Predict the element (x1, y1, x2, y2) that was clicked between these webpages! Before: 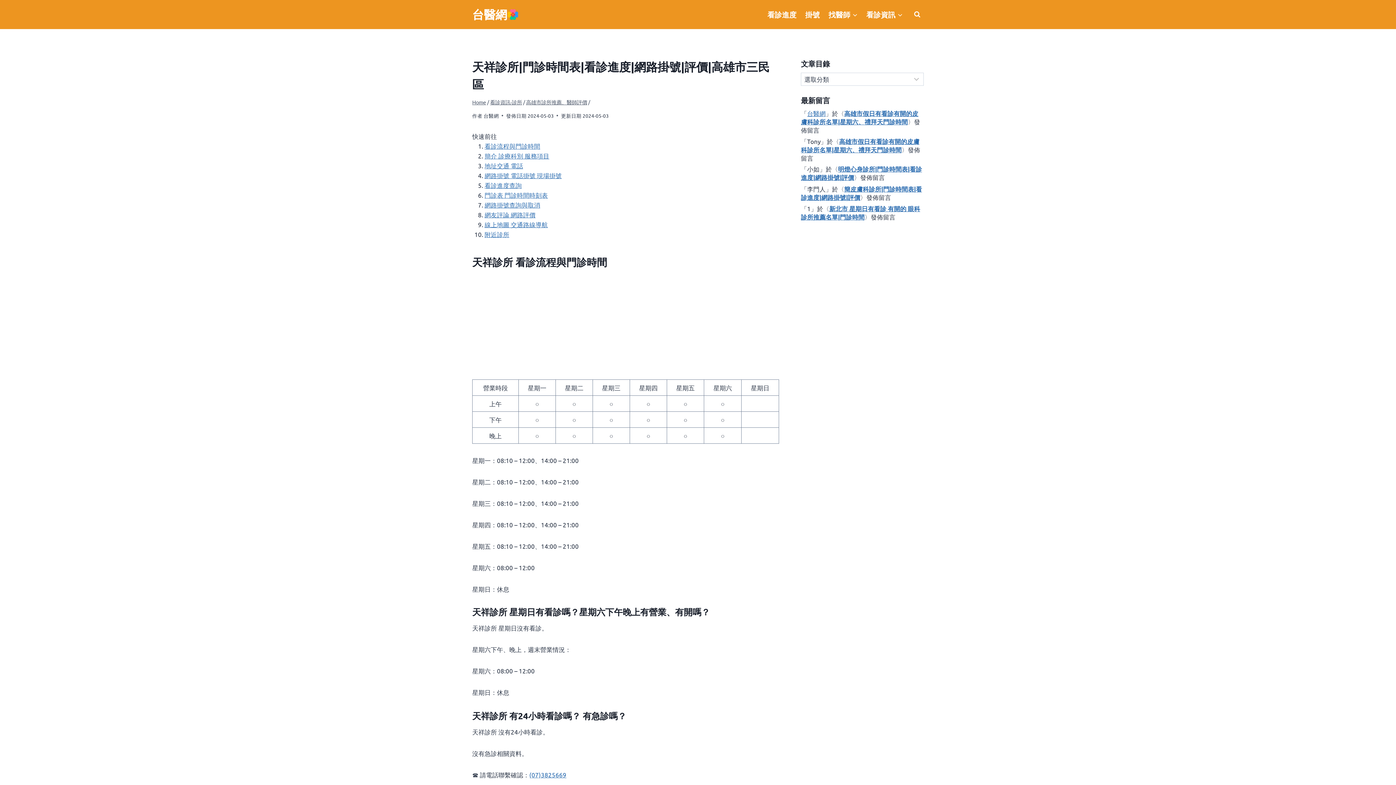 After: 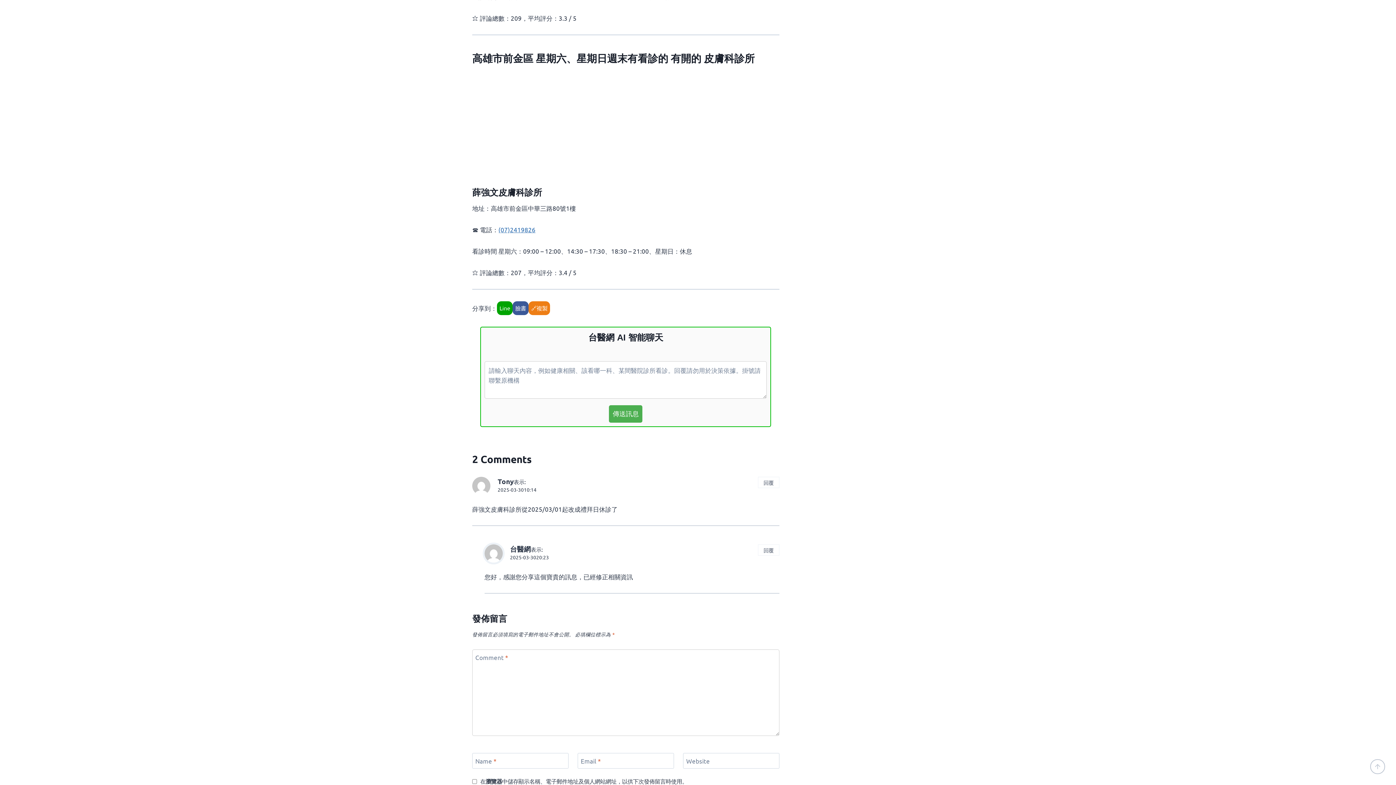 Action: bbox: (801, 109, 918, 125) label: 高雄市假日有看診有開的皮膚科診所名單|星期六、禮拜天門診時間